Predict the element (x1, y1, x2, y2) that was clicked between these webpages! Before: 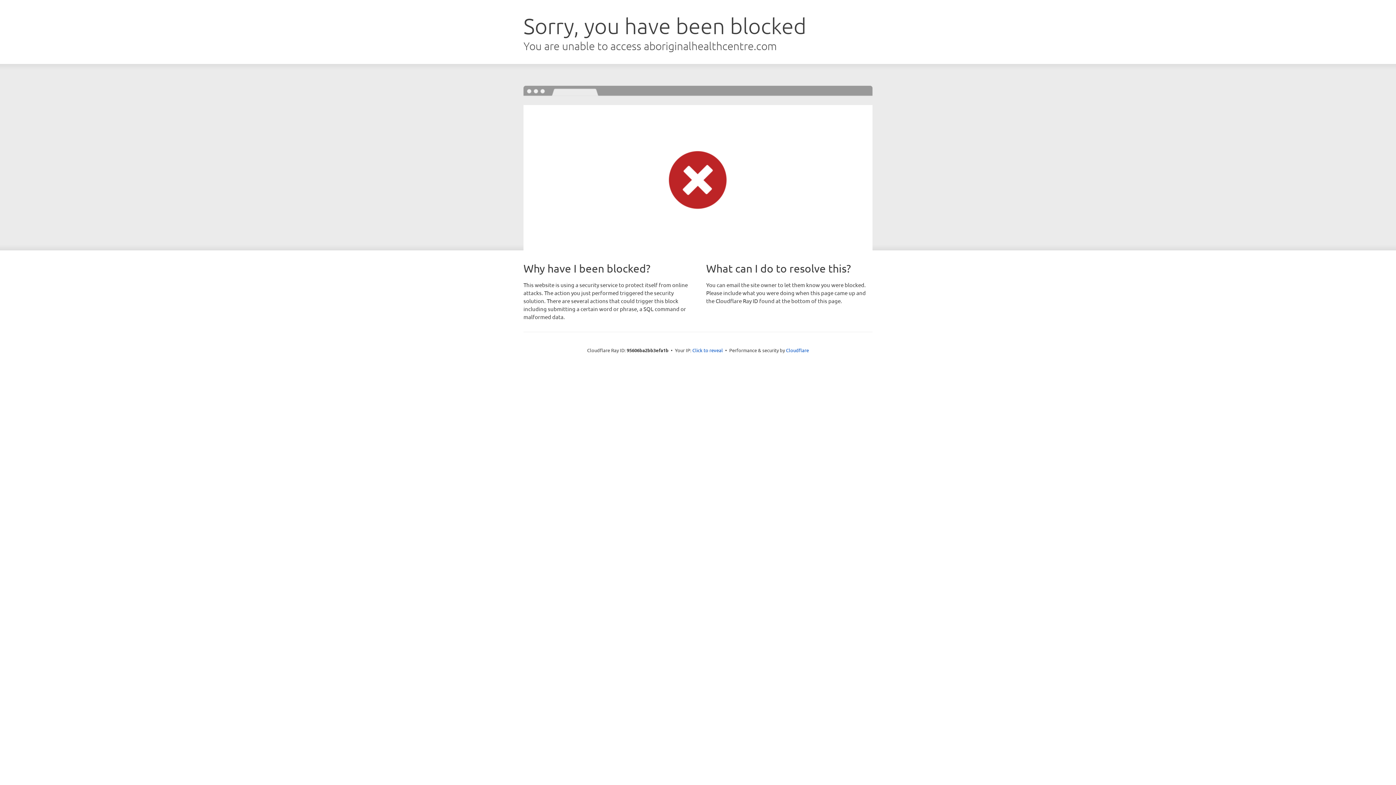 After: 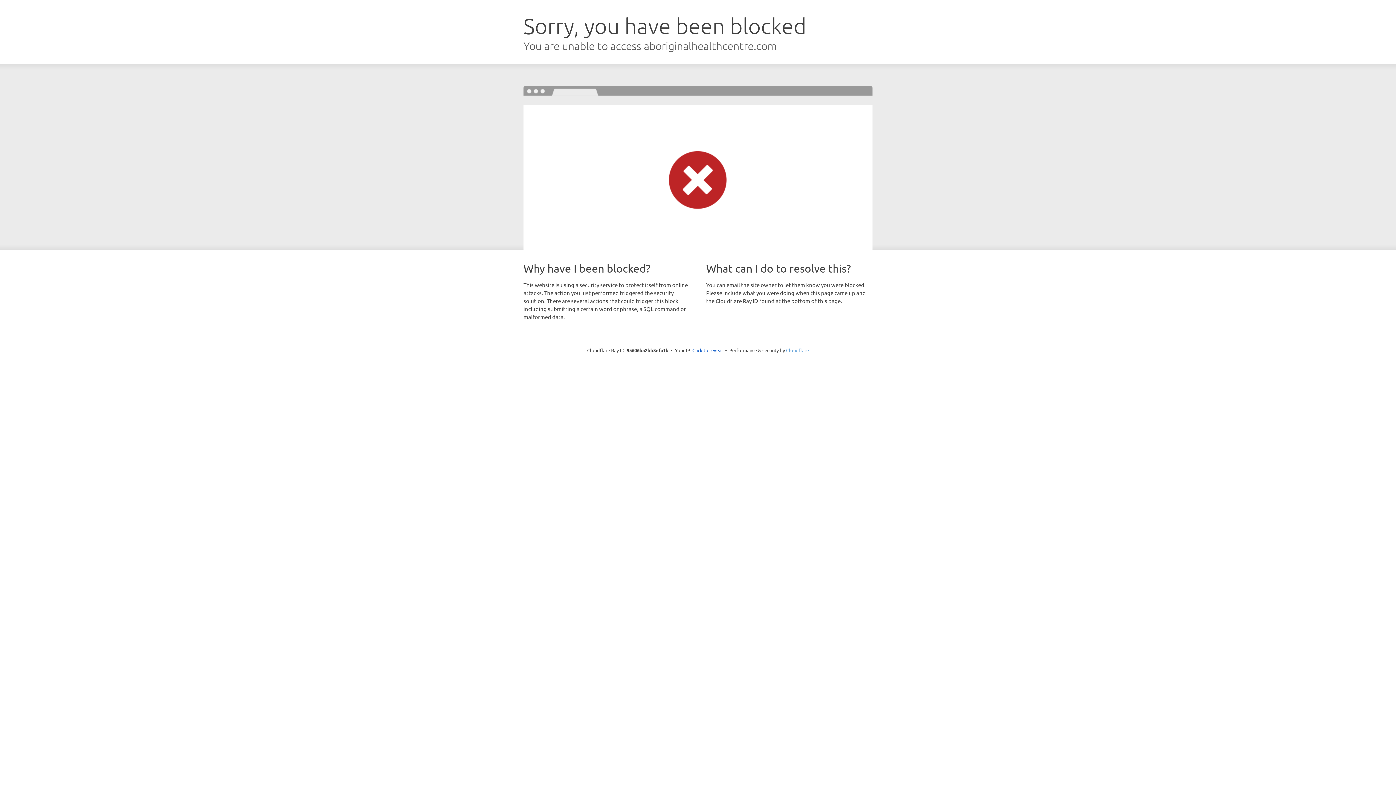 Action: label: Cloudflare bbox: (786, 347, 809, 353)